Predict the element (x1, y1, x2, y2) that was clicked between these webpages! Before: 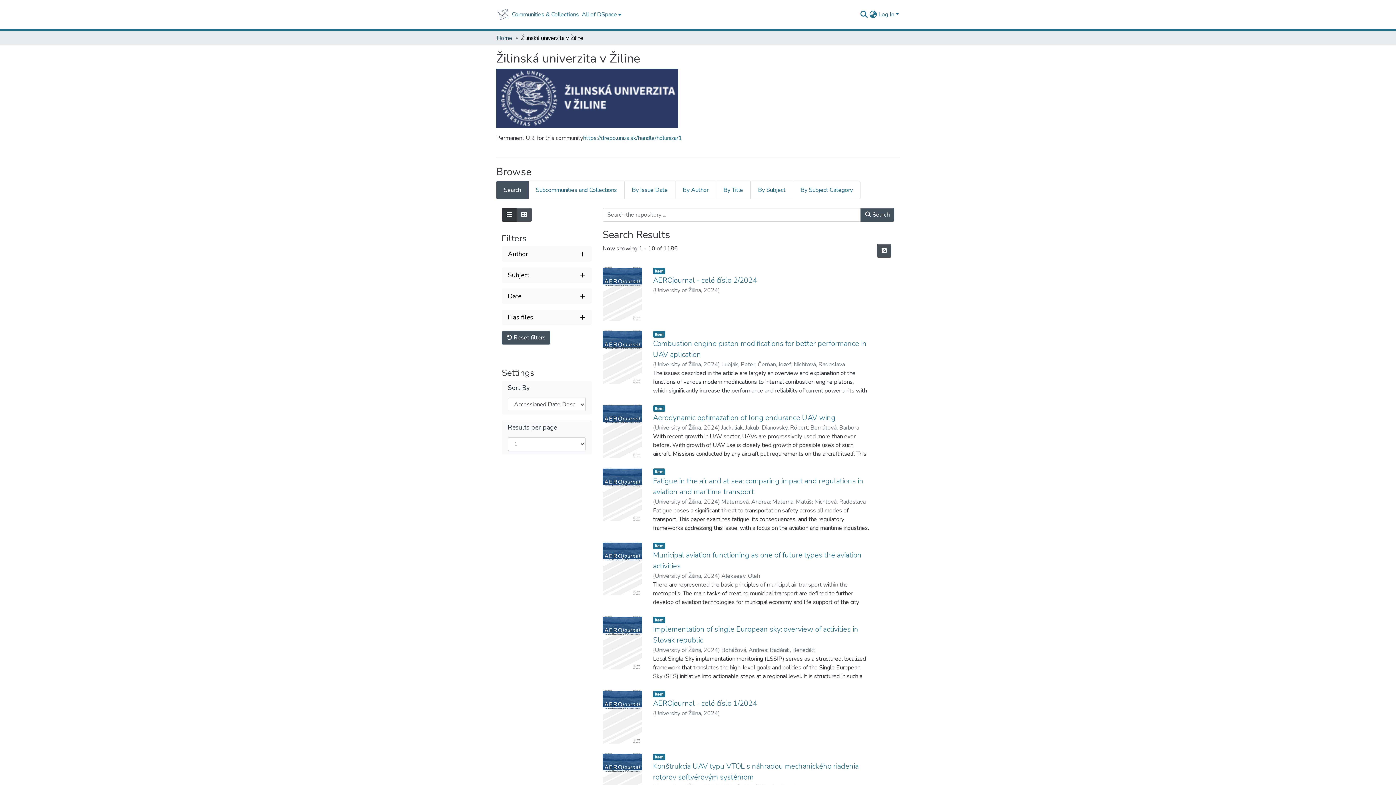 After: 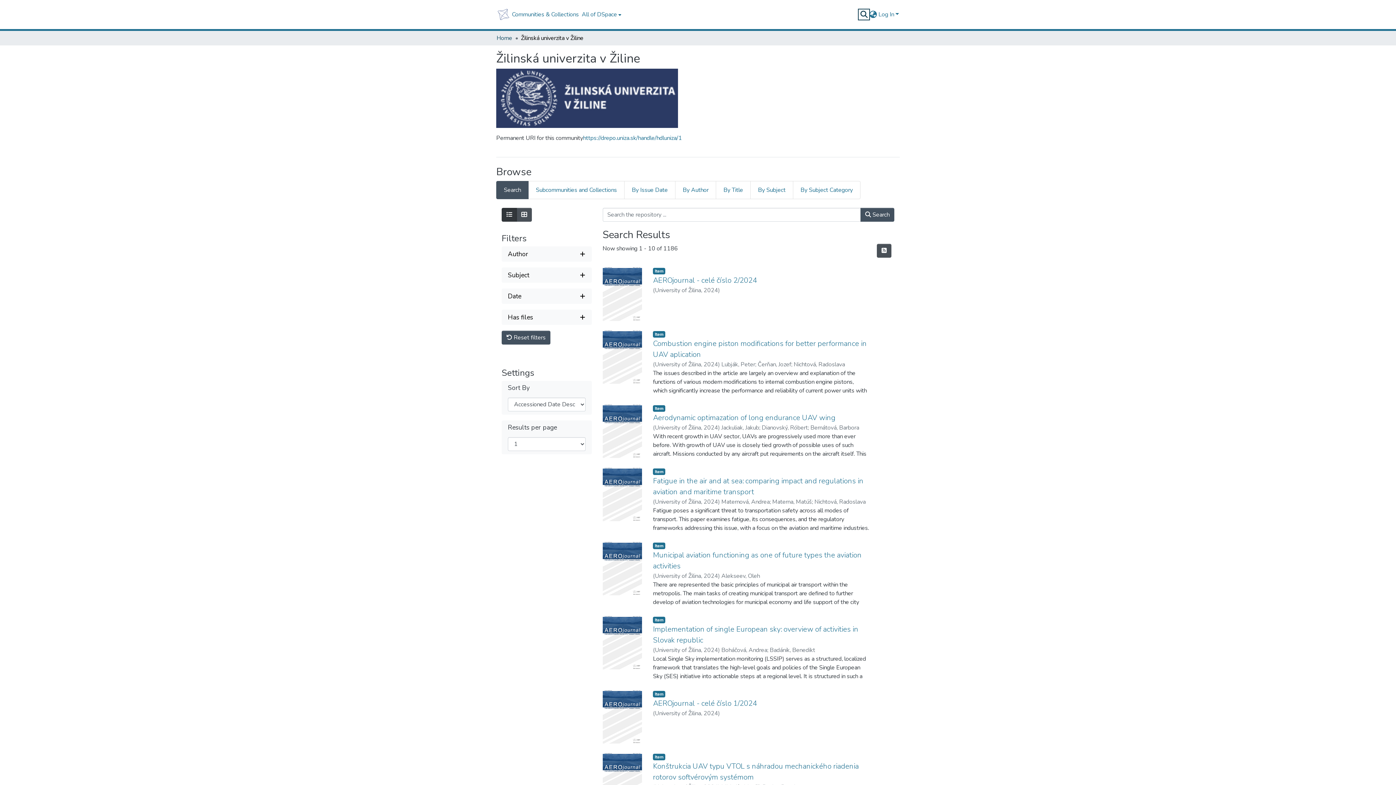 Action: bbox: (859, 10, 868, 18) label: Submit search